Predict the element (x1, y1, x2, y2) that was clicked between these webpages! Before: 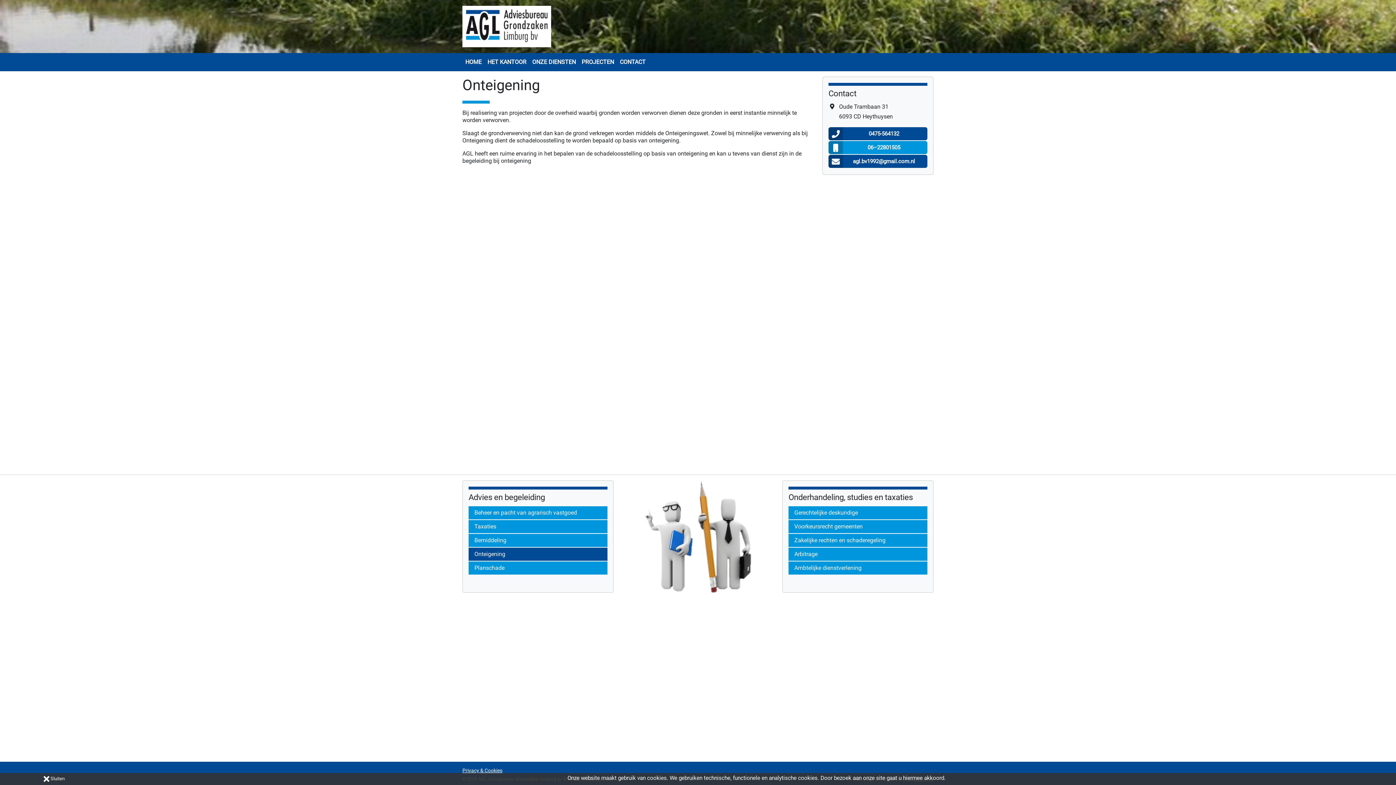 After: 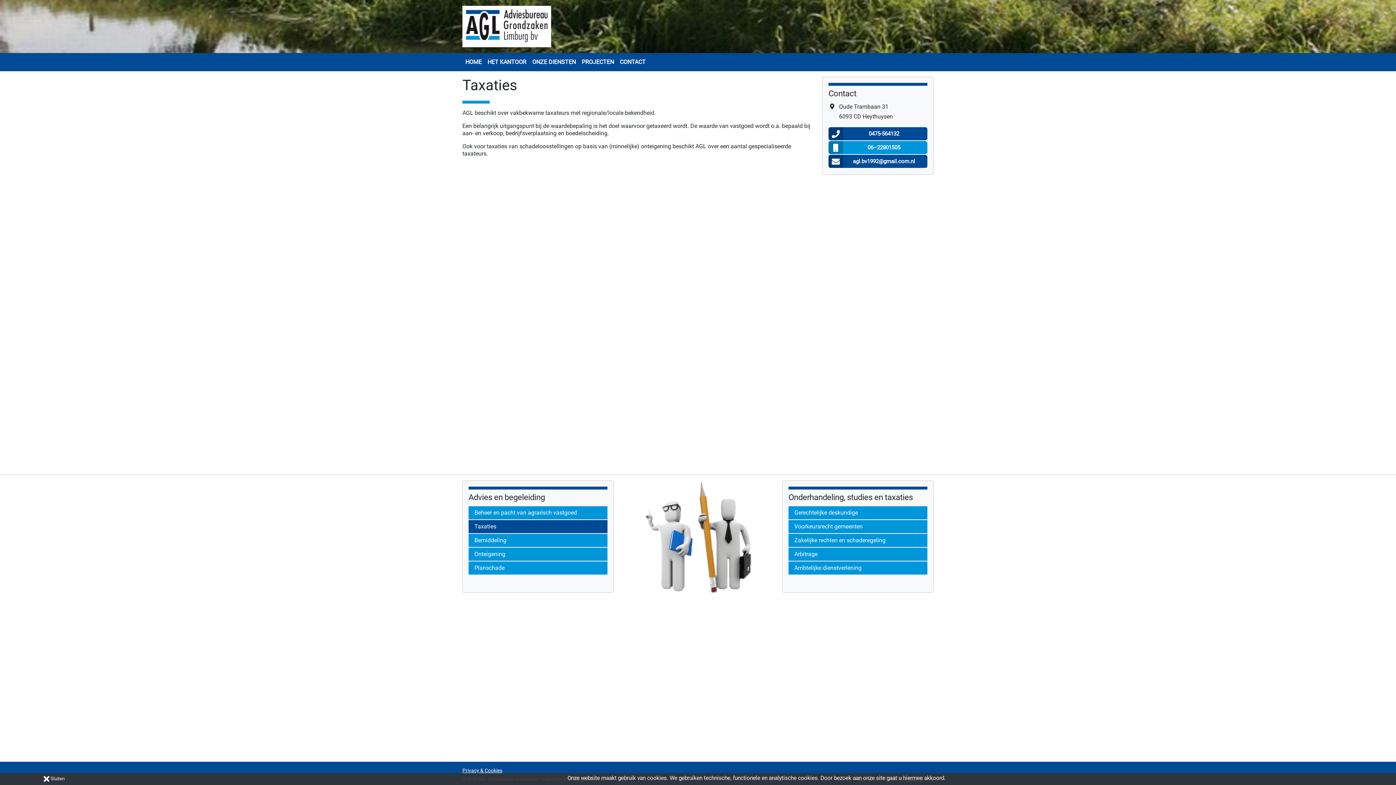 Action: bbox: (468, 520, 607, 533) label: Taxaties